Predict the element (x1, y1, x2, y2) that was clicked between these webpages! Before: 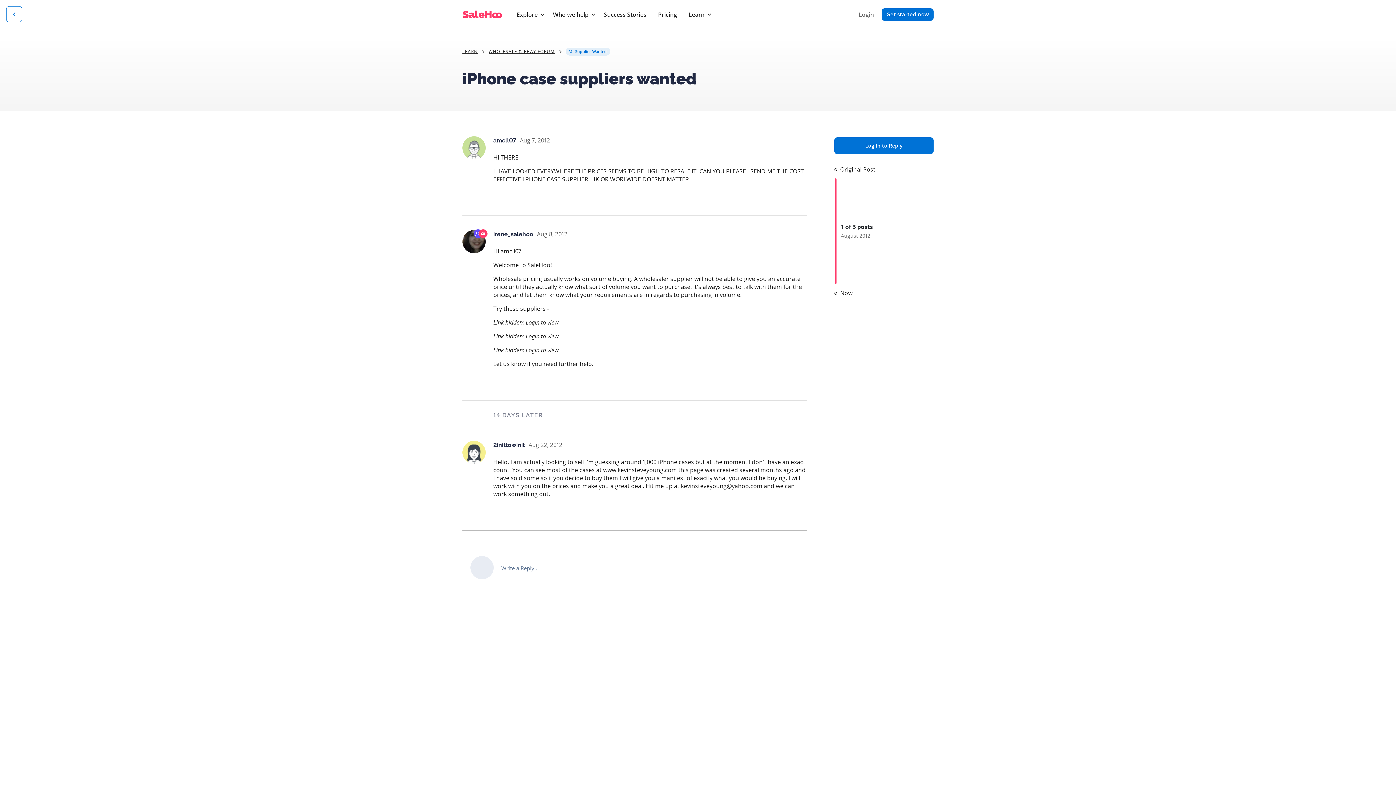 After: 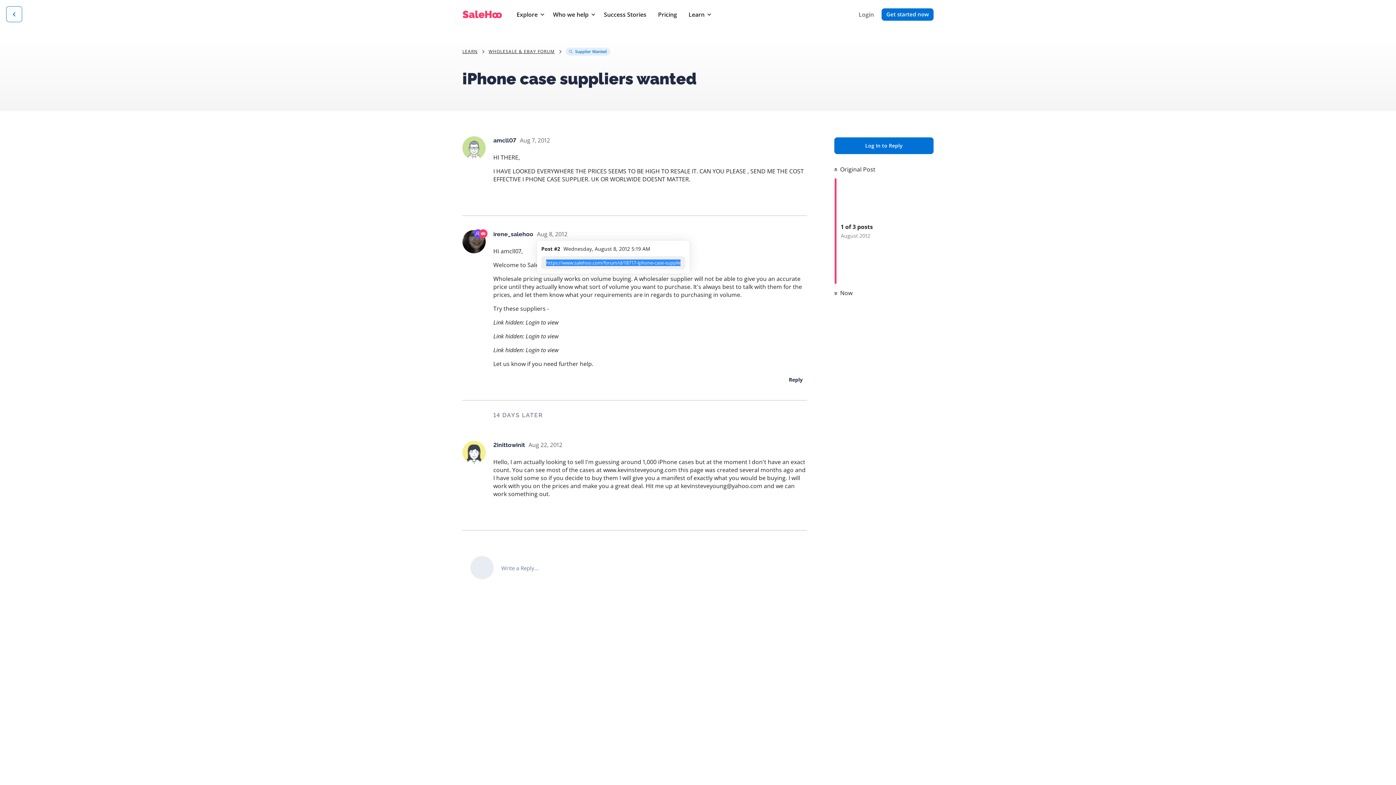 Action: label: Aug 8, 2012 bbox: (537, 230, 567, 238)